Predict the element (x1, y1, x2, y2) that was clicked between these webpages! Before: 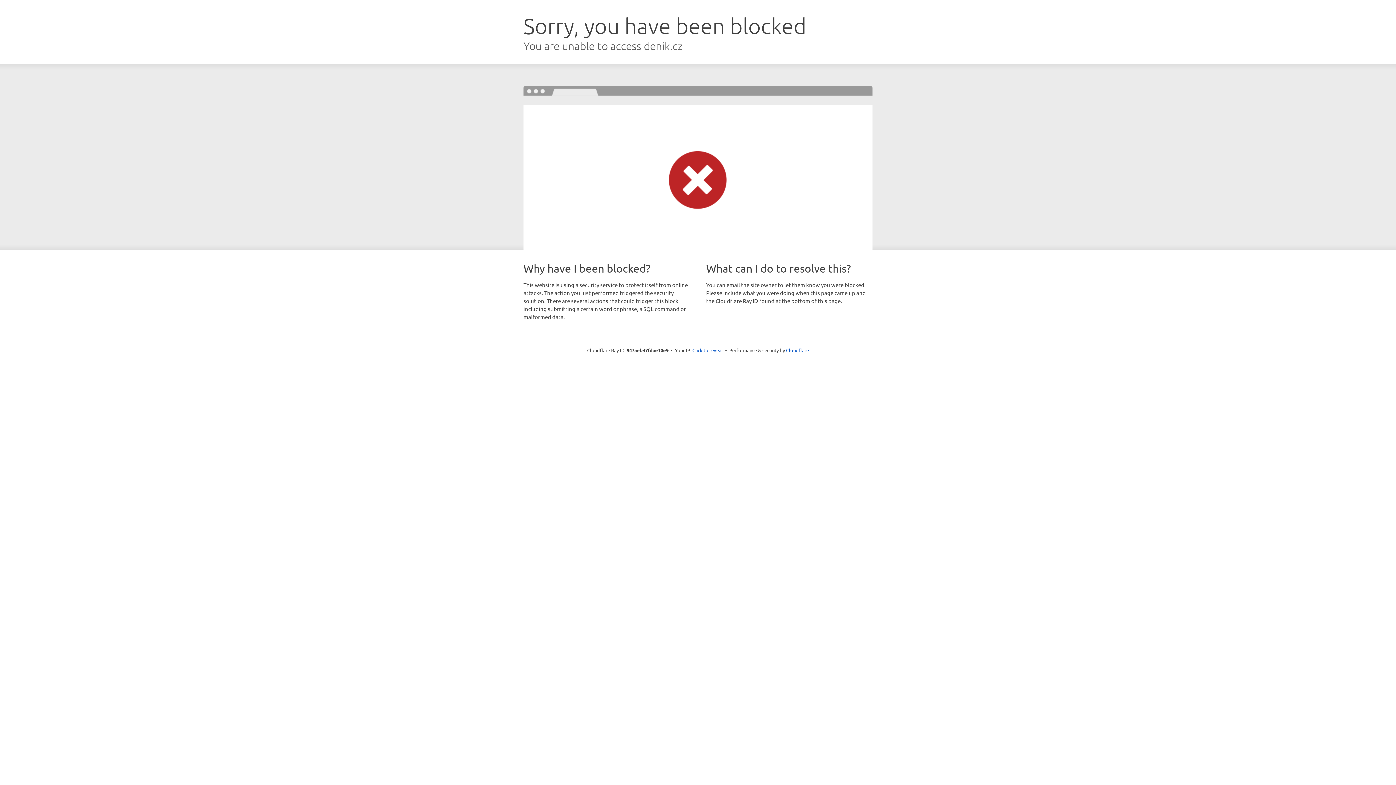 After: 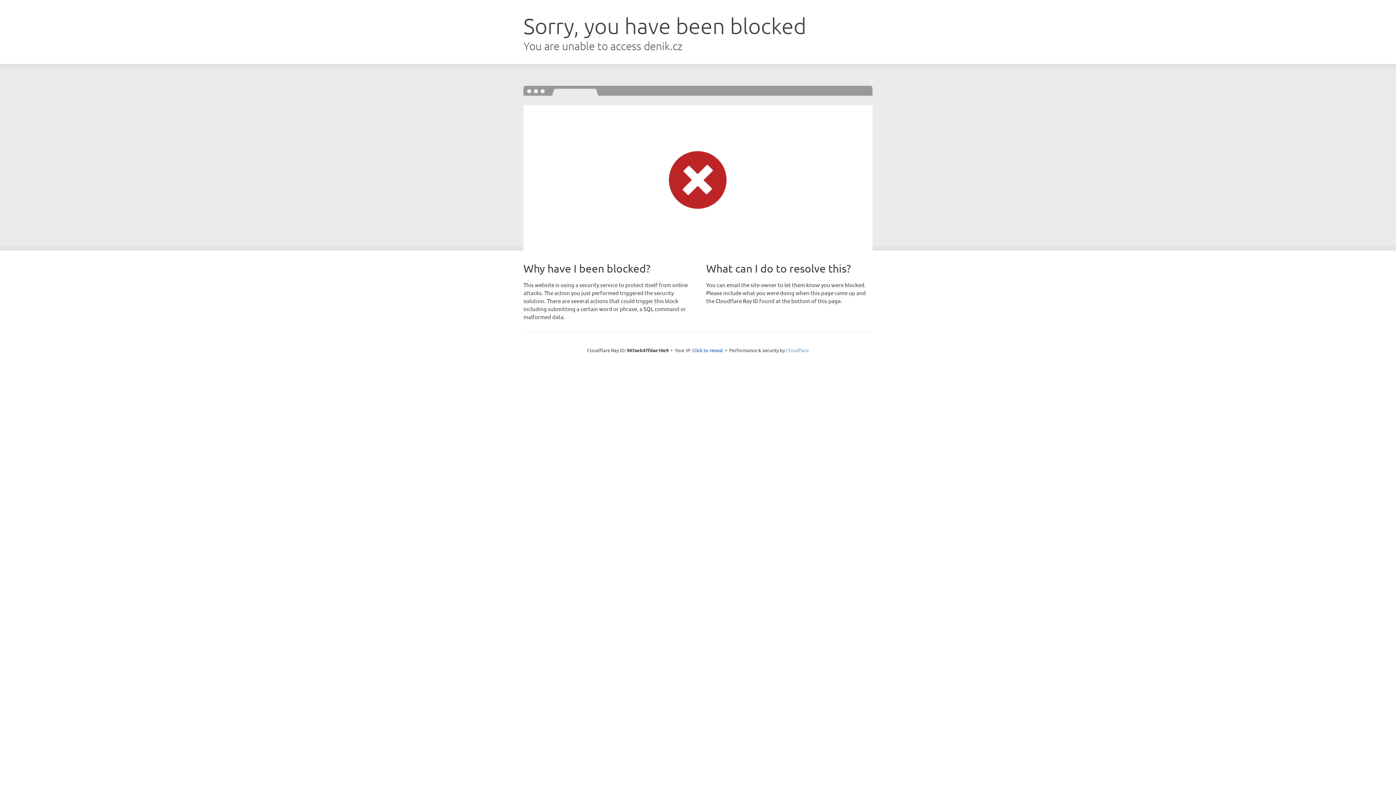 Action: label: Cloudflare bbox: (786, 347, 809, 353)